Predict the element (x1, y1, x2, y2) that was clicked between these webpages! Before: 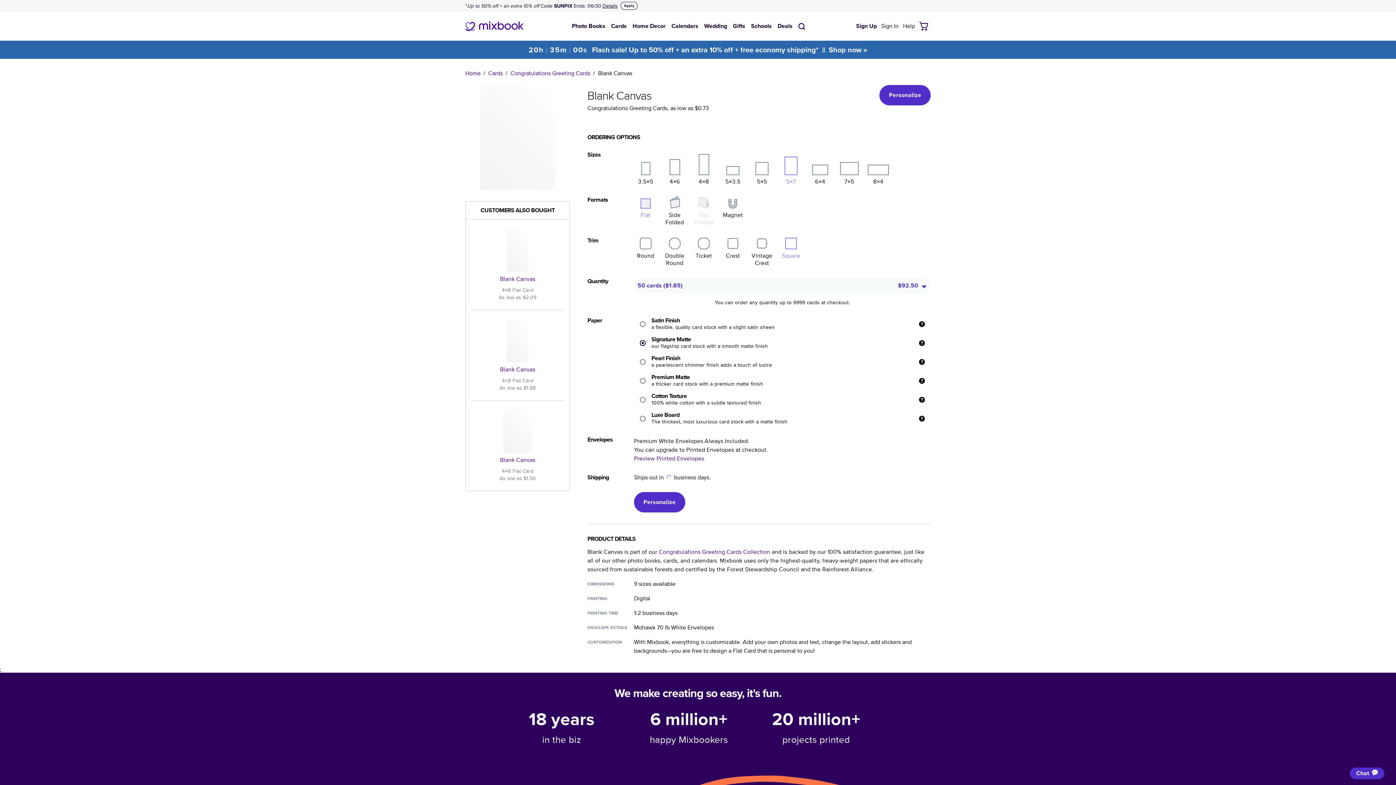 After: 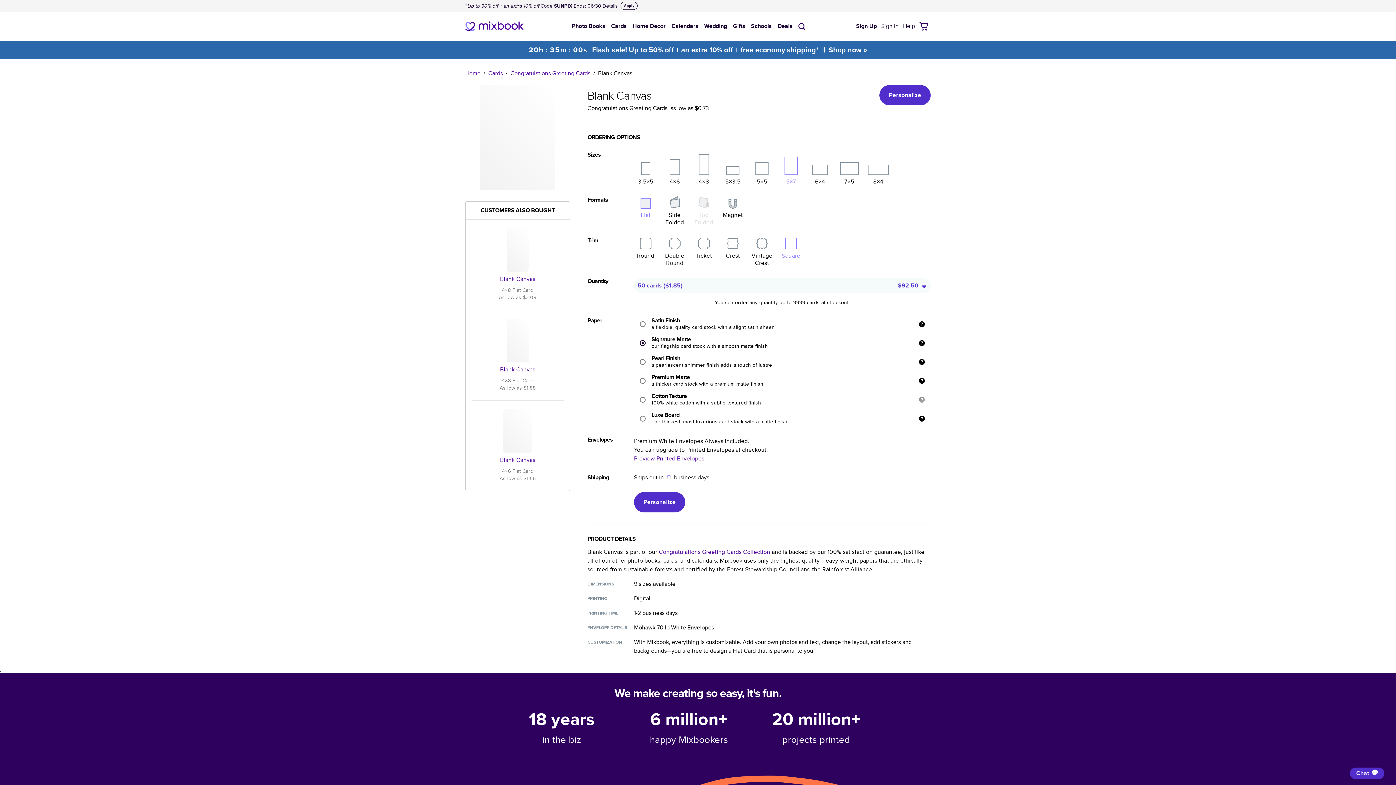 Action: bbox: (919, 397, 925, 402)